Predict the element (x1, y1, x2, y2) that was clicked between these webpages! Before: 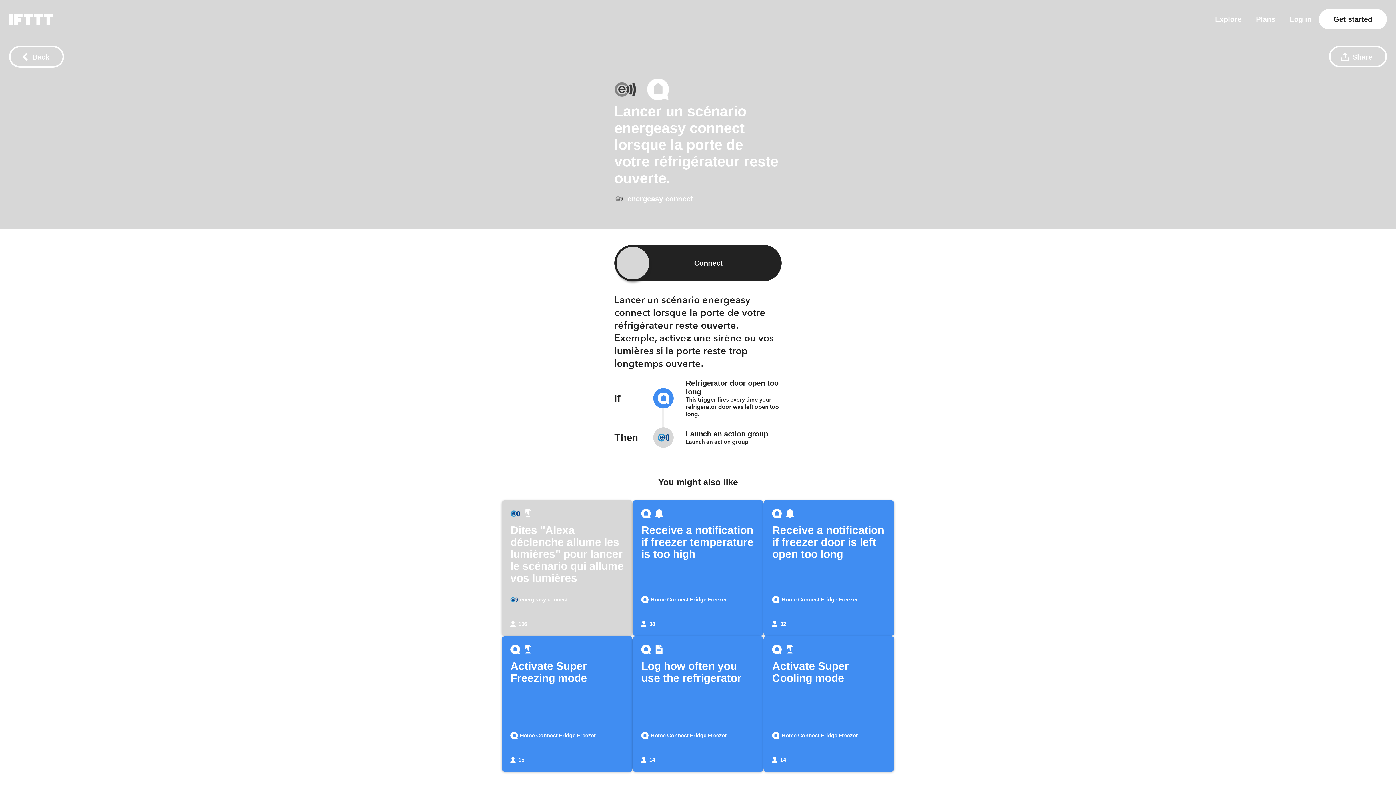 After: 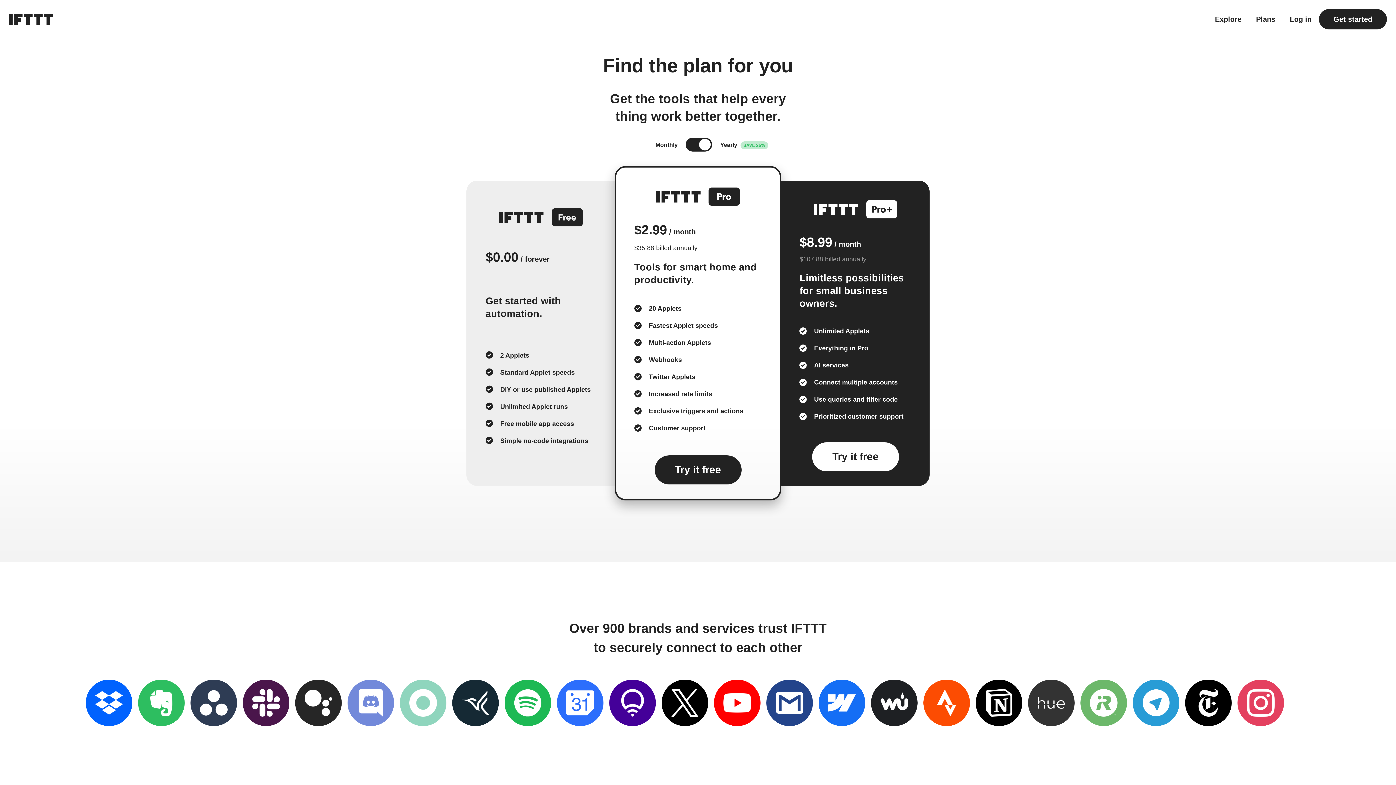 Action: bbox: (1256, 15, 1275, 22) label: Plans